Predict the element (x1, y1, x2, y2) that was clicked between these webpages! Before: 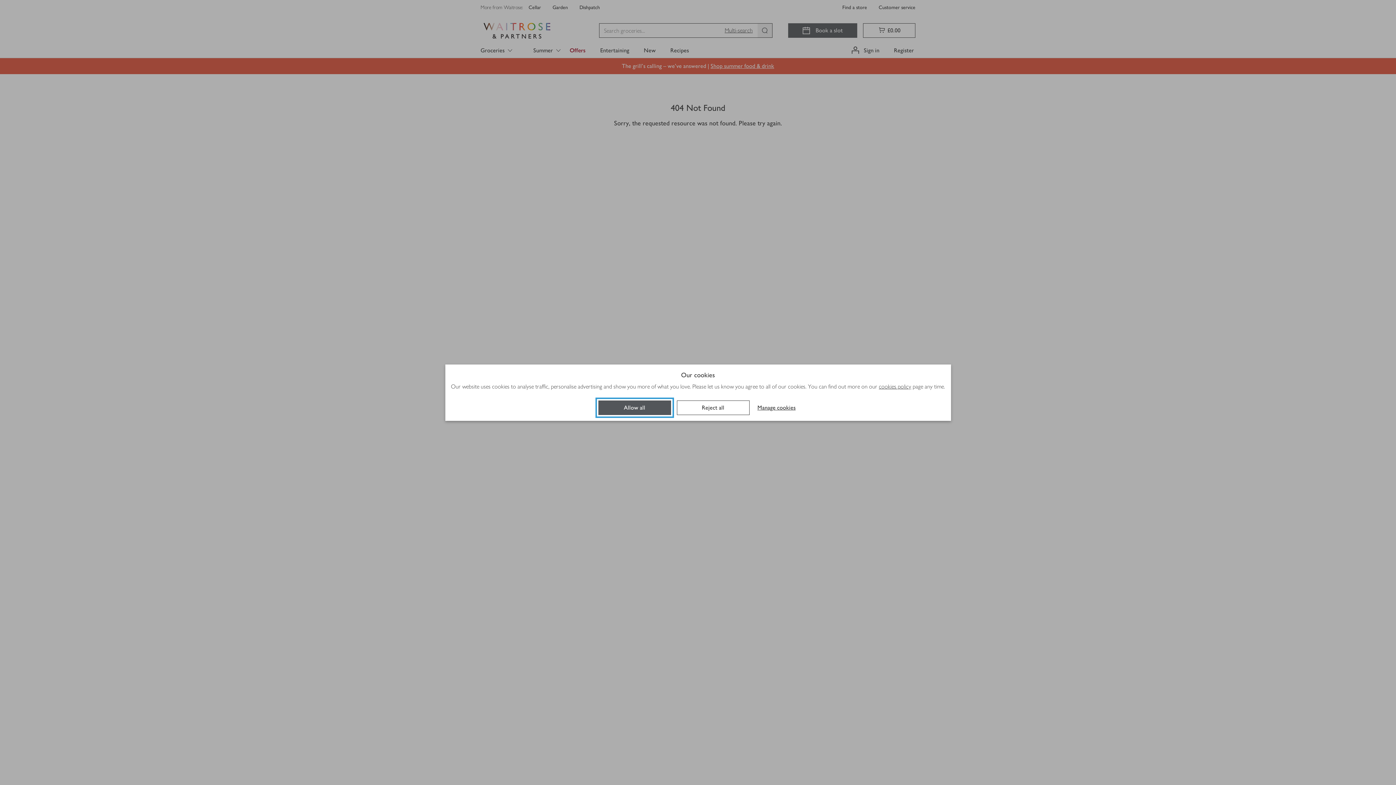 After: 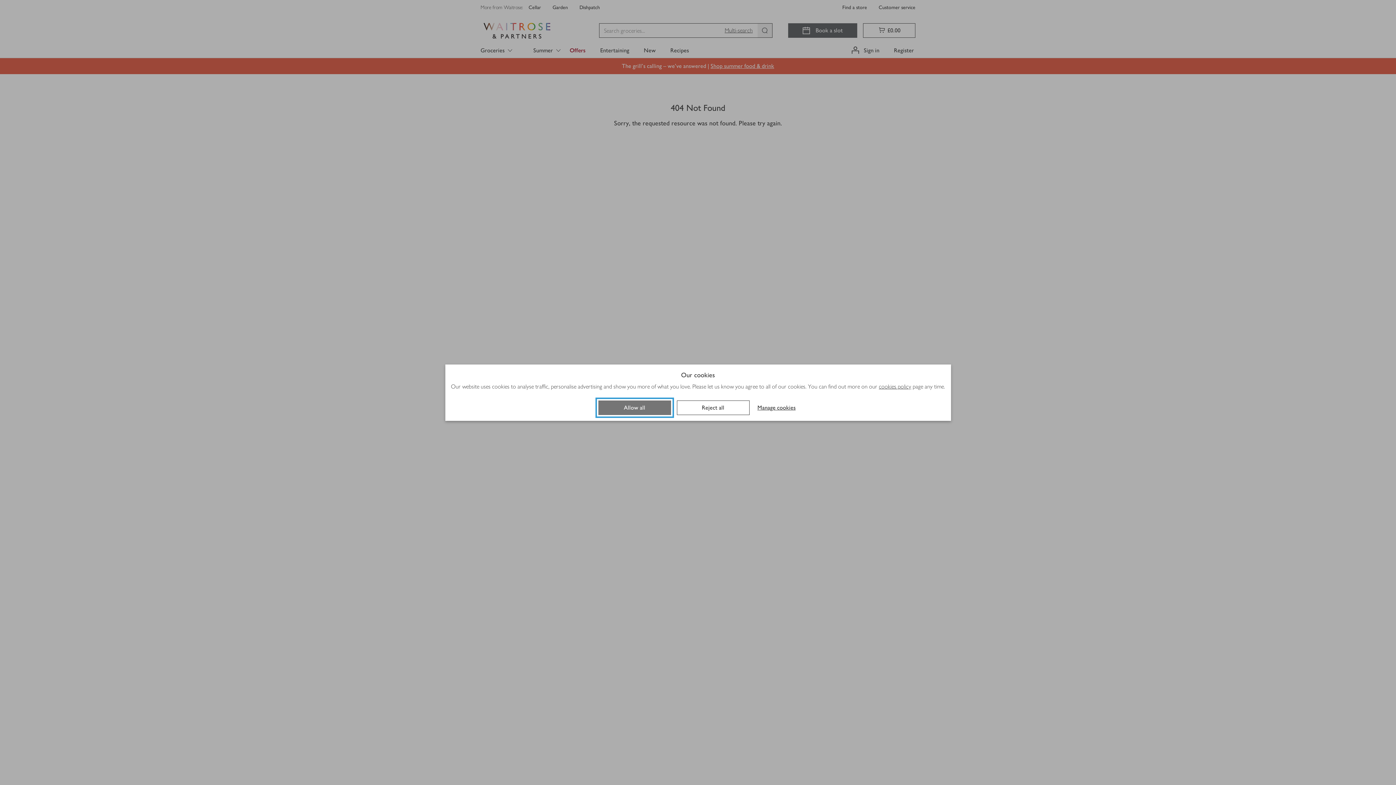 Action: label: Allow all bbox: (598, 400, 671, 415)